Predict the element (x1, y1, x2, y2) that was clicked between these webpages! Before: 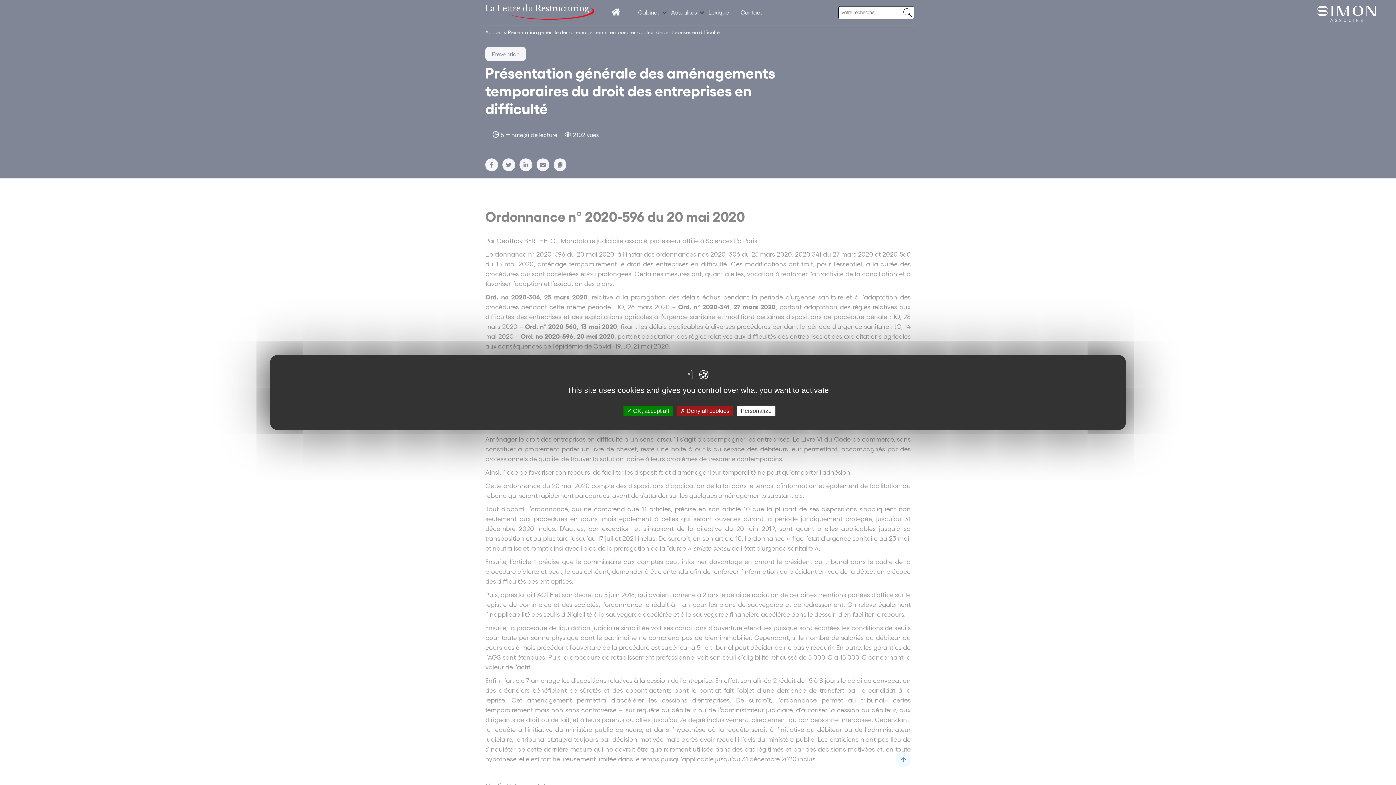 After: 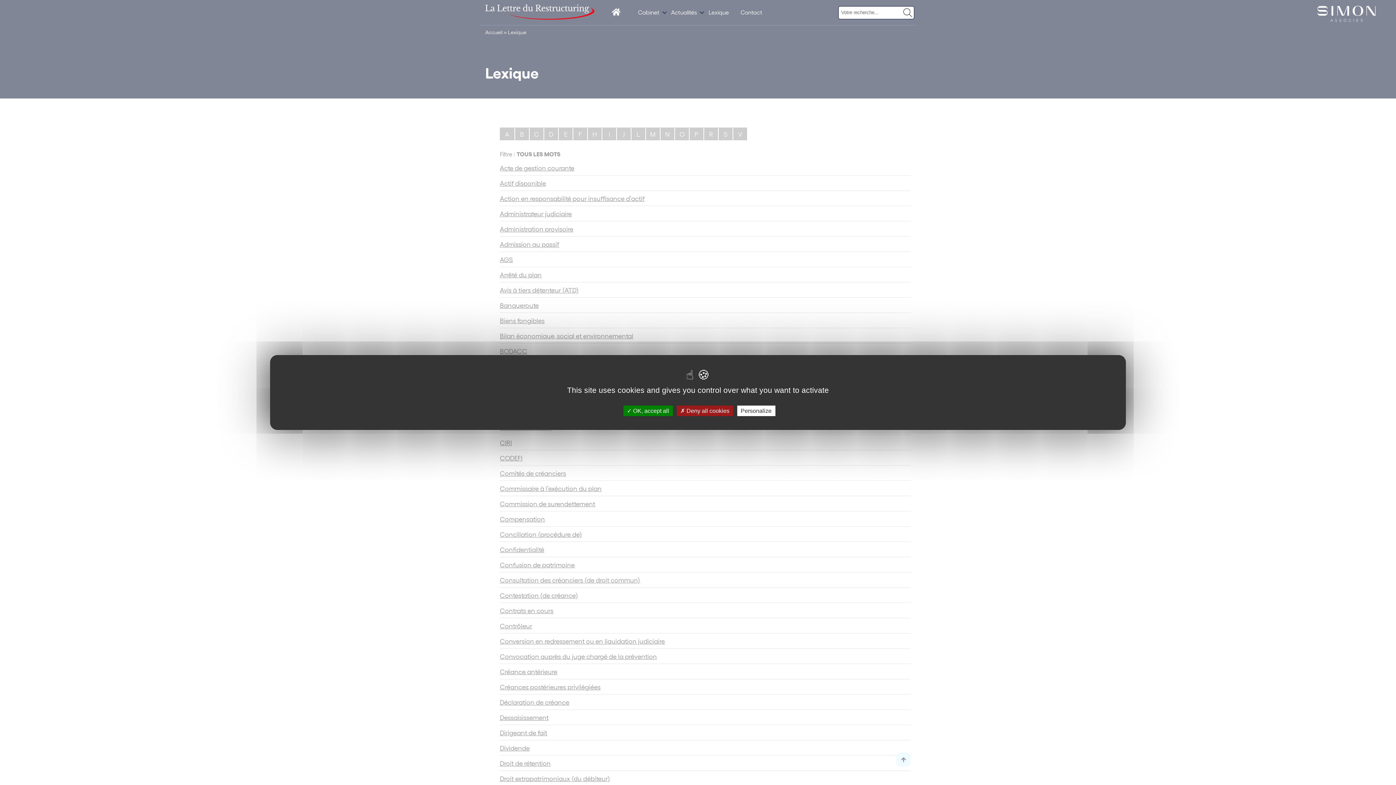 Action: bbox: (708, 8, 729, 15) label: Lexique